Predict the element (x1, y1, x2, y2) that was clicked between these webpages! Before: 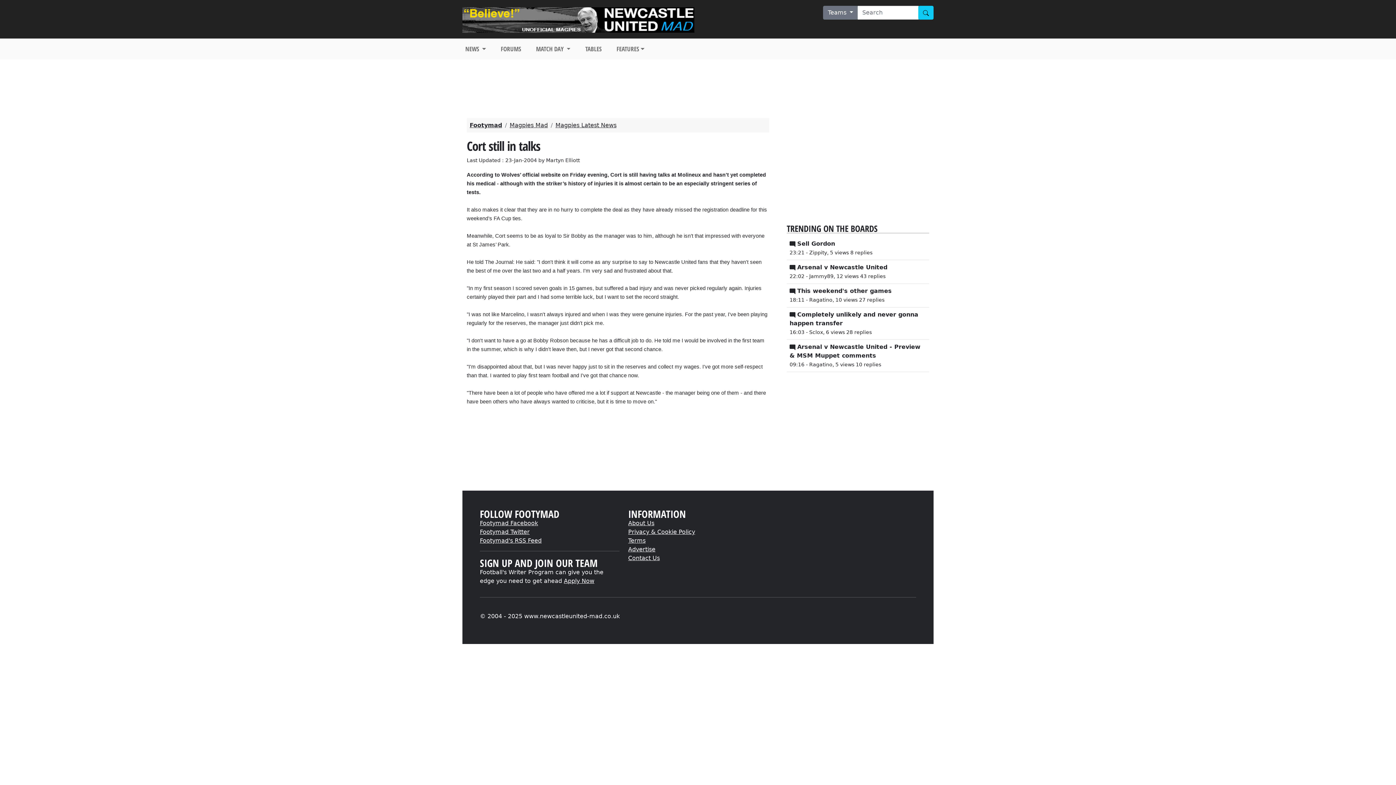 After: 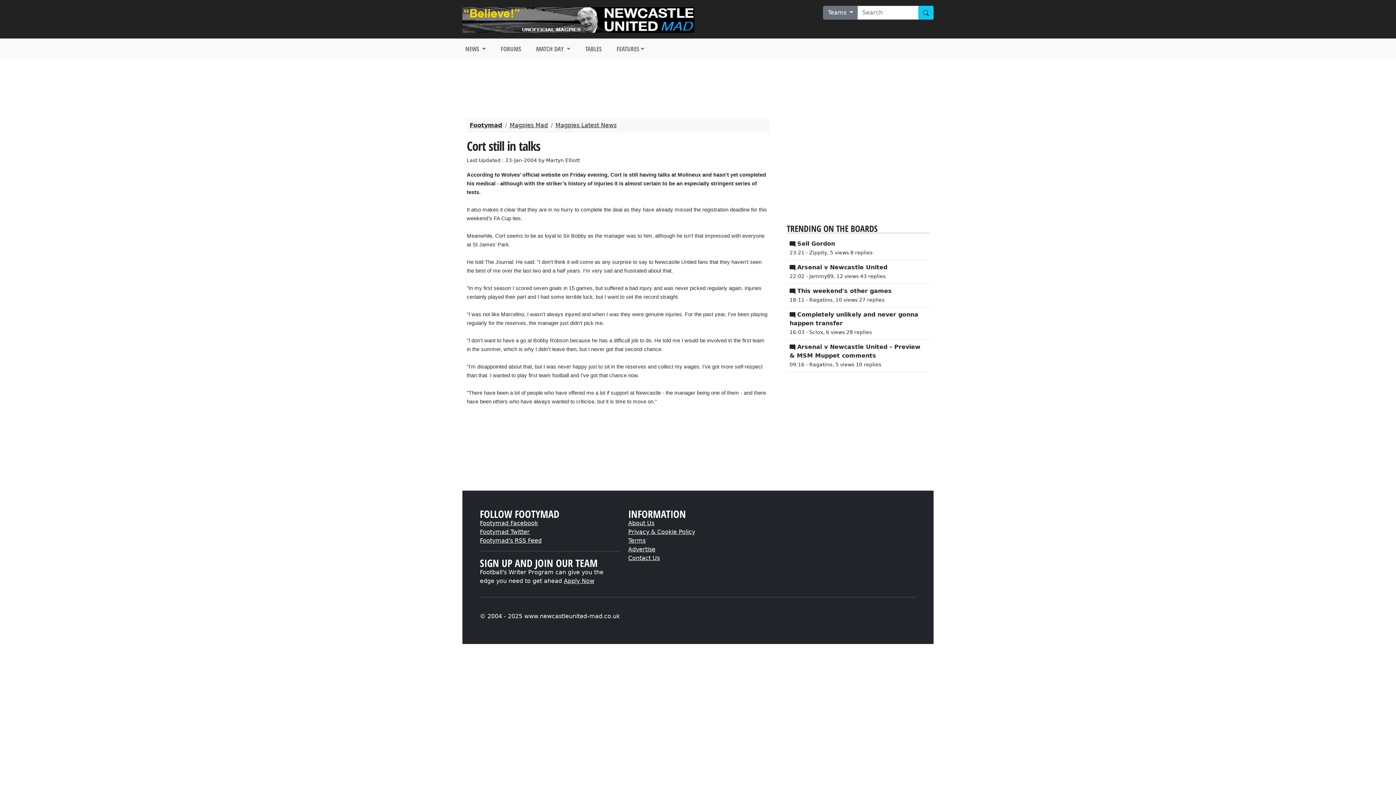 Action: label: Footymad Twitter bbox: (480, 528, 529, 535)